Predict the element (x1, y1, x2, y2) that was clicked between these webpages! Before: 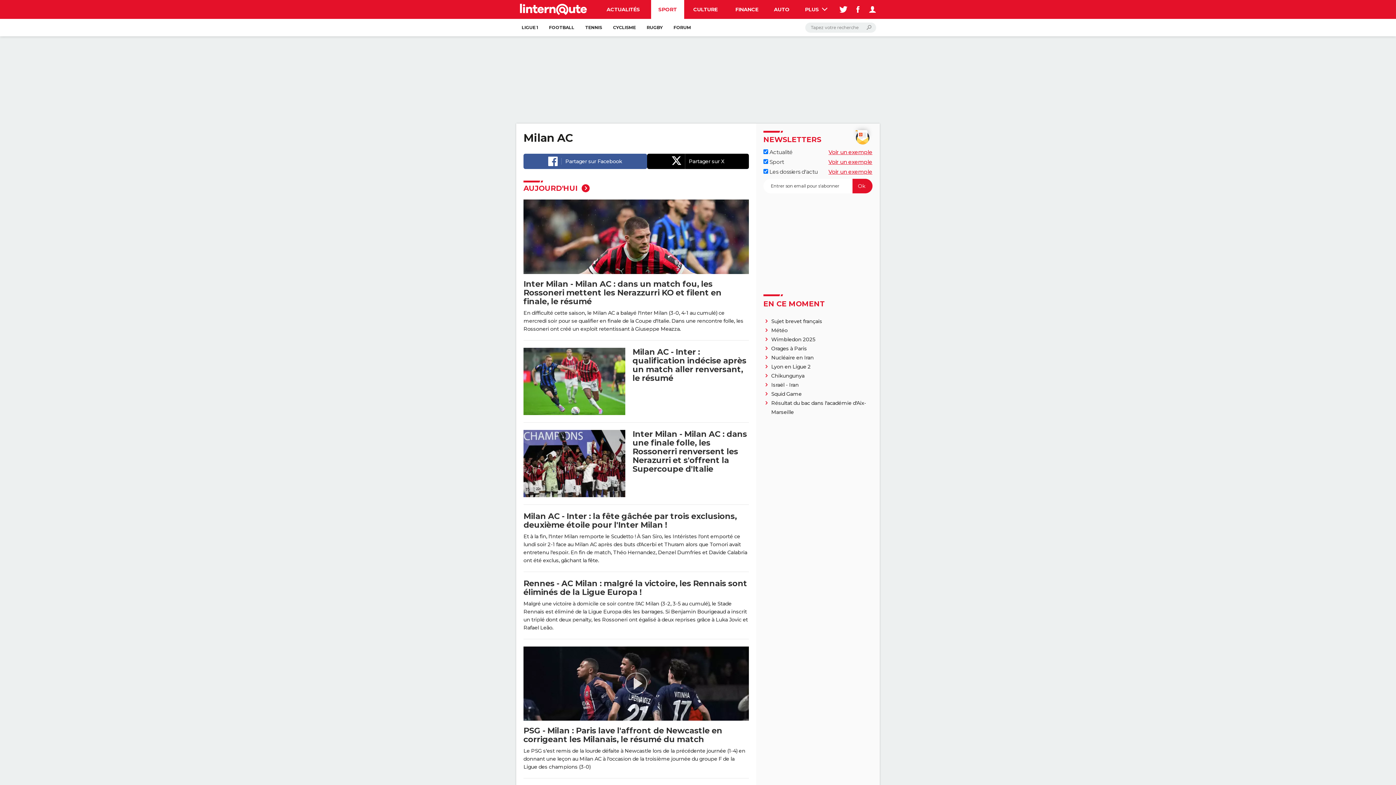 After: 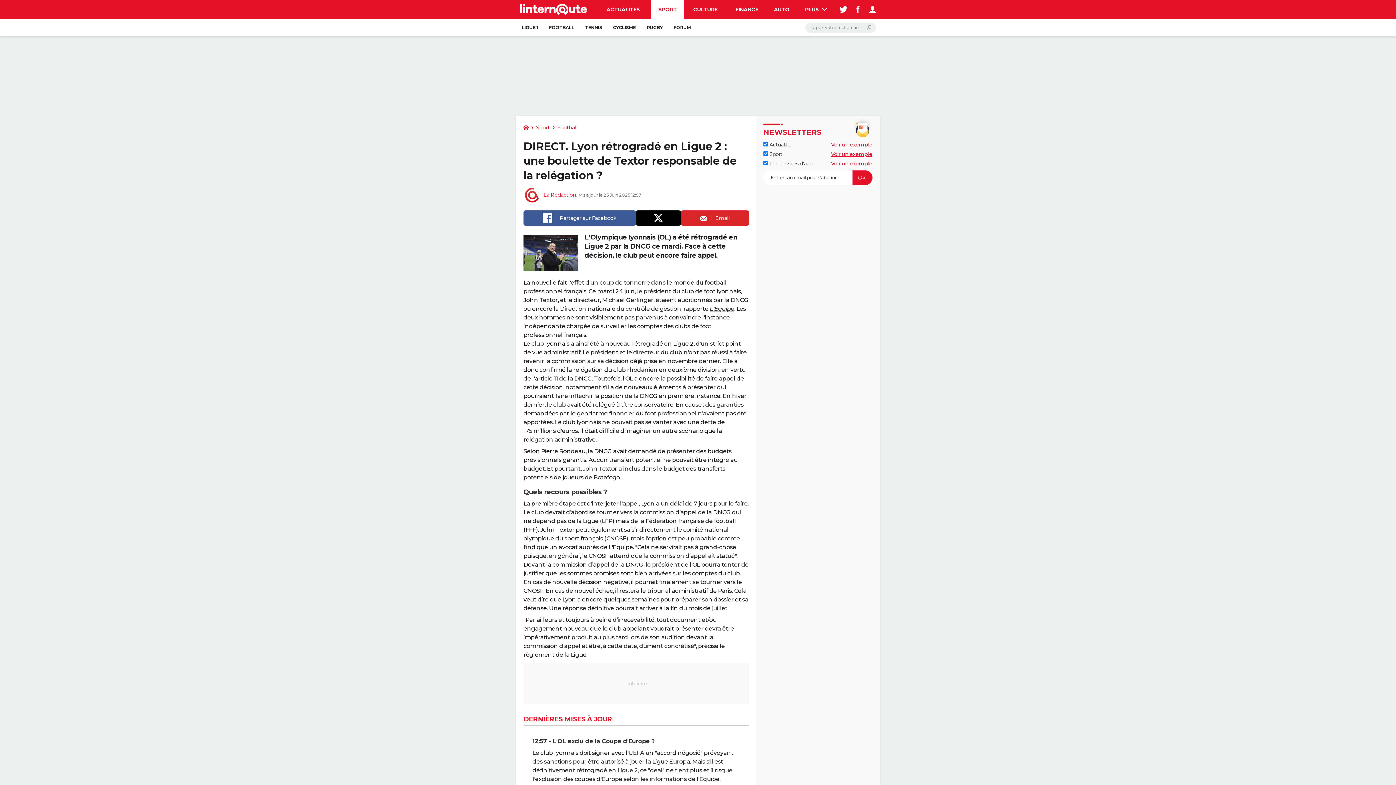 Action: bbox: (771, 363, 810, 370) label: Lyon en Ligue 2